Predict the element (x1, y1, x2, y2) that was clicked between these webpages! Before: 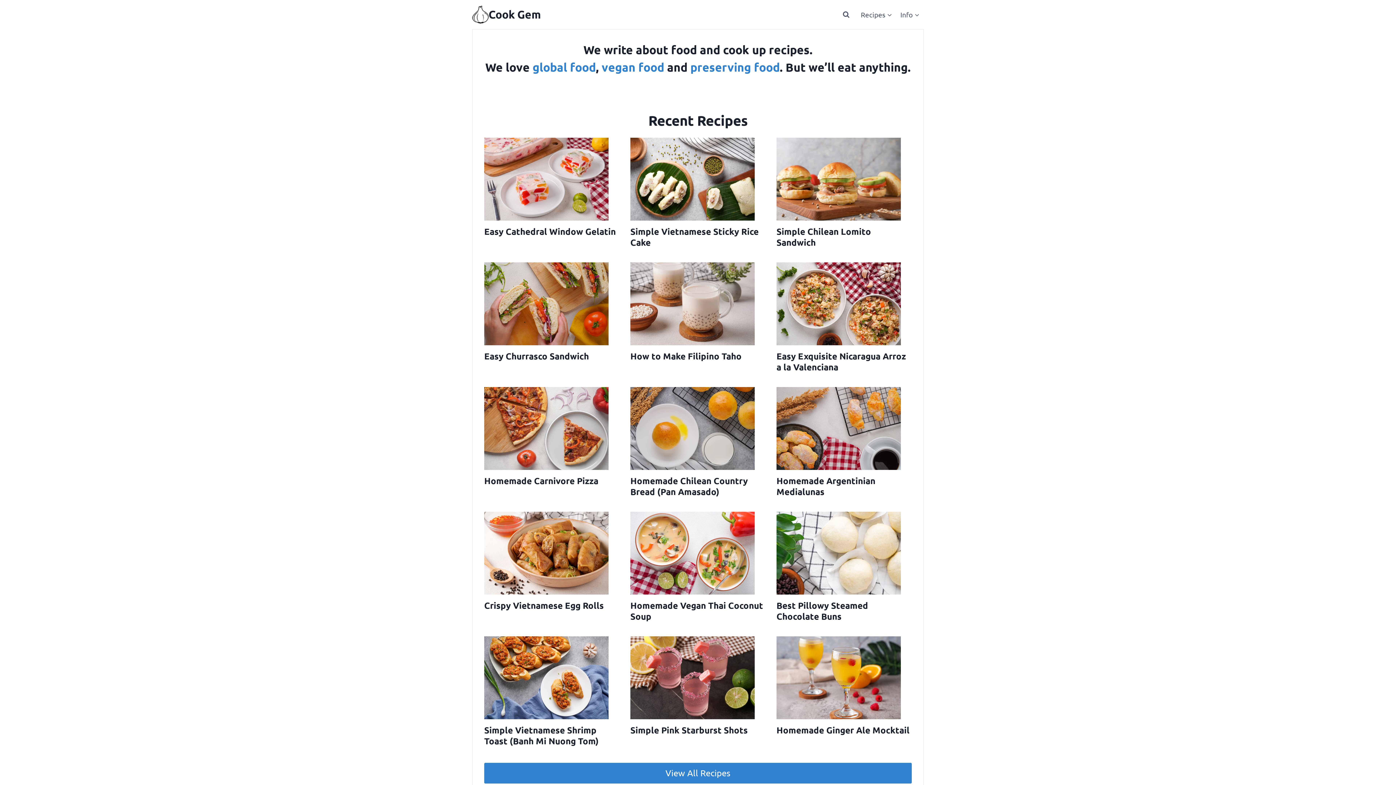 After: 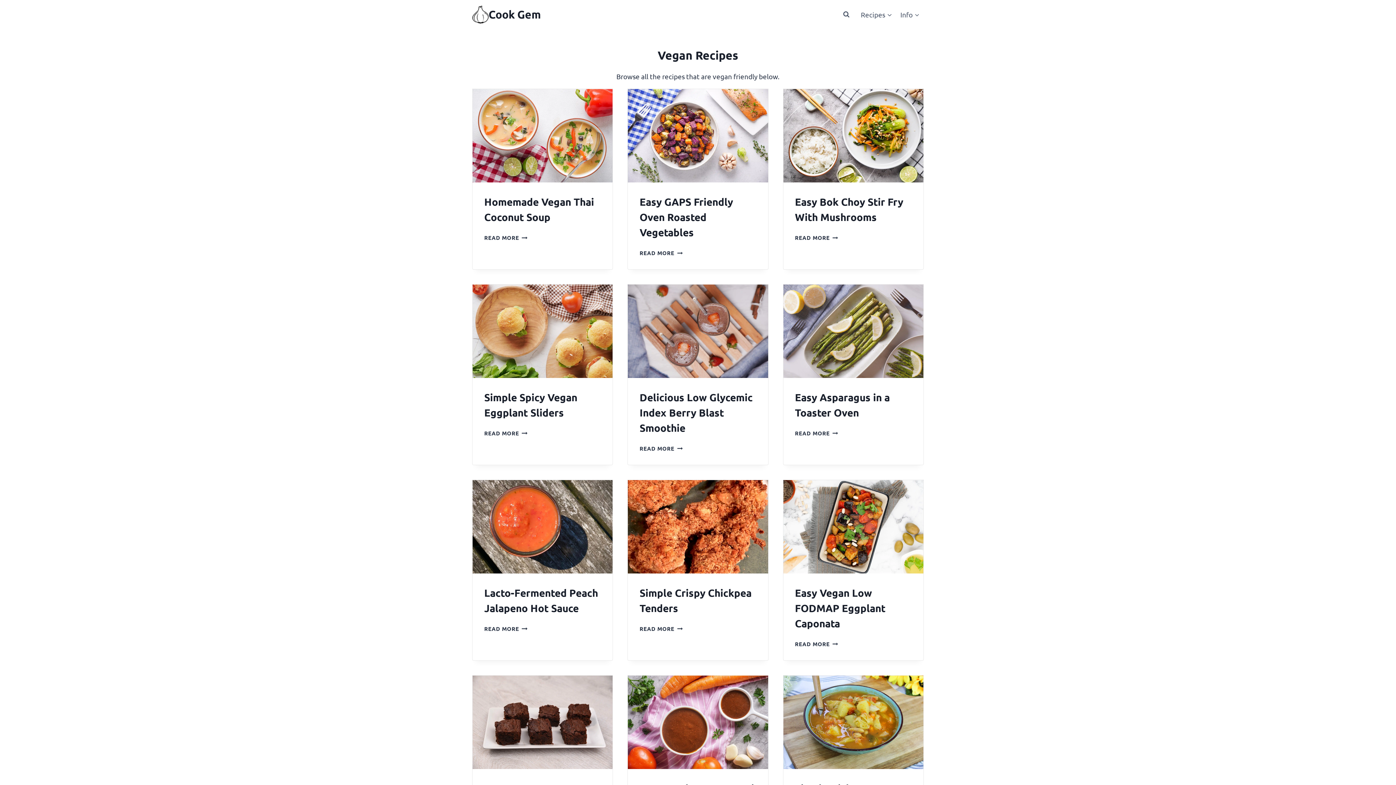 Action: bbox: (601, 60, 664, 74) label: vegan food